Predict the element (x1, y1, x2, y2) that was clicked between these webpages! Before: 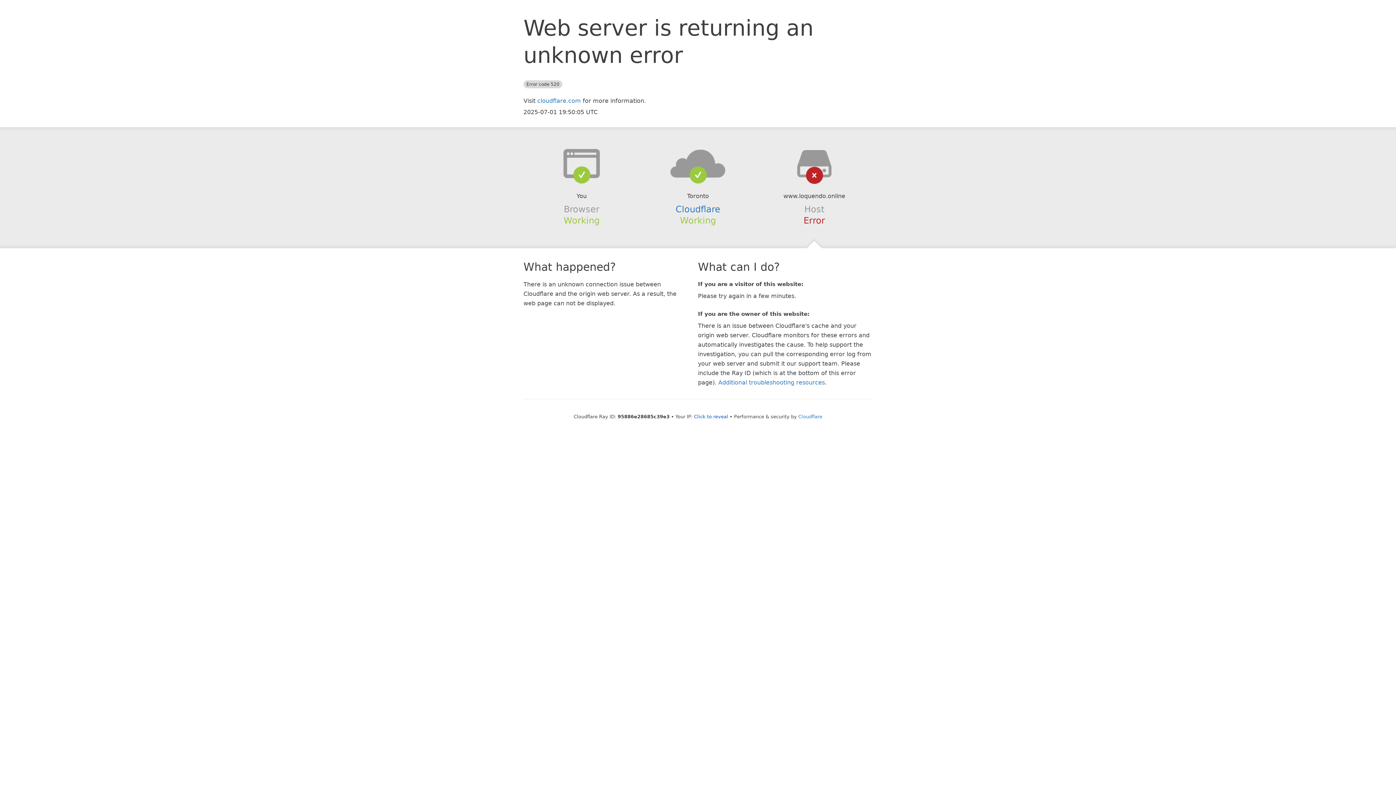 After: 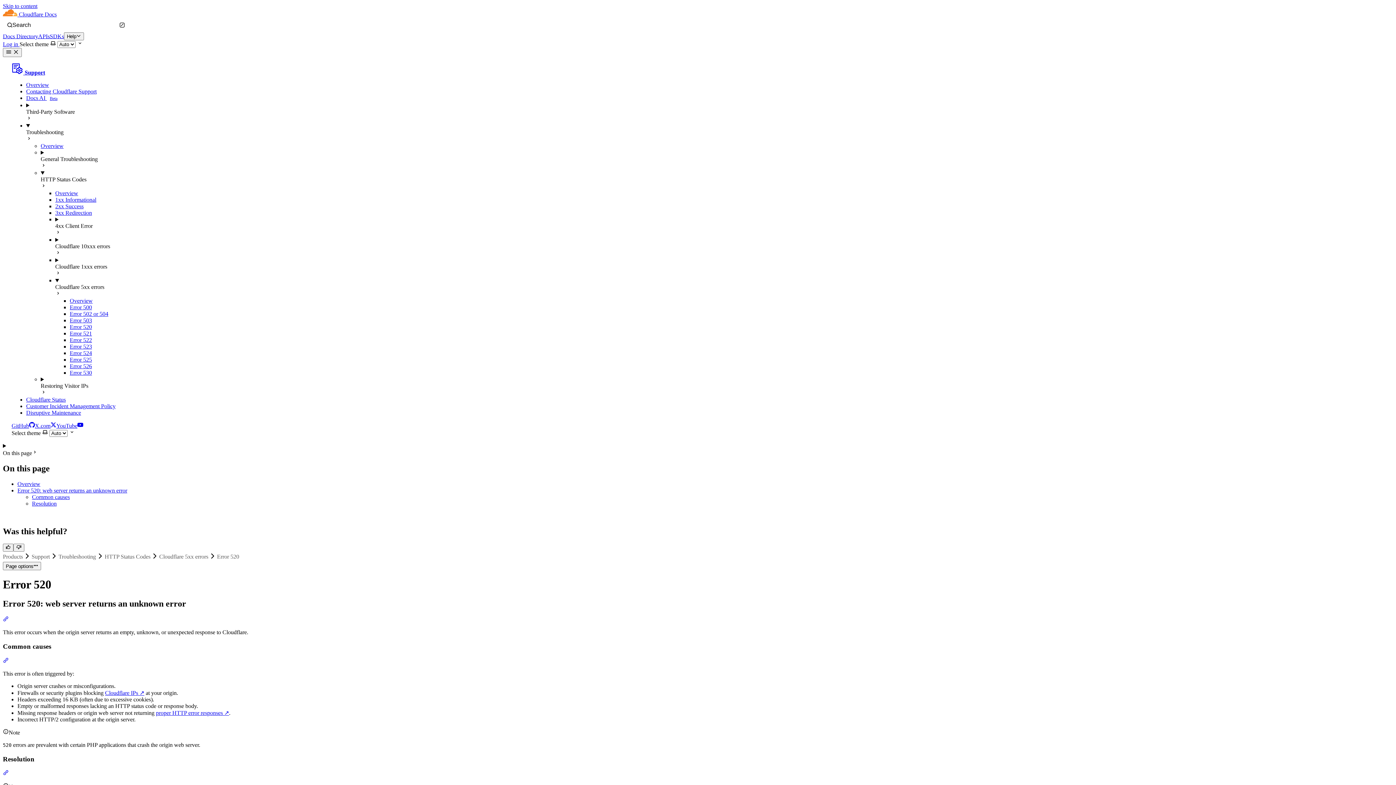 Action: bbox: (718, 379, 825, 386) label: Additional troubleshooting resources